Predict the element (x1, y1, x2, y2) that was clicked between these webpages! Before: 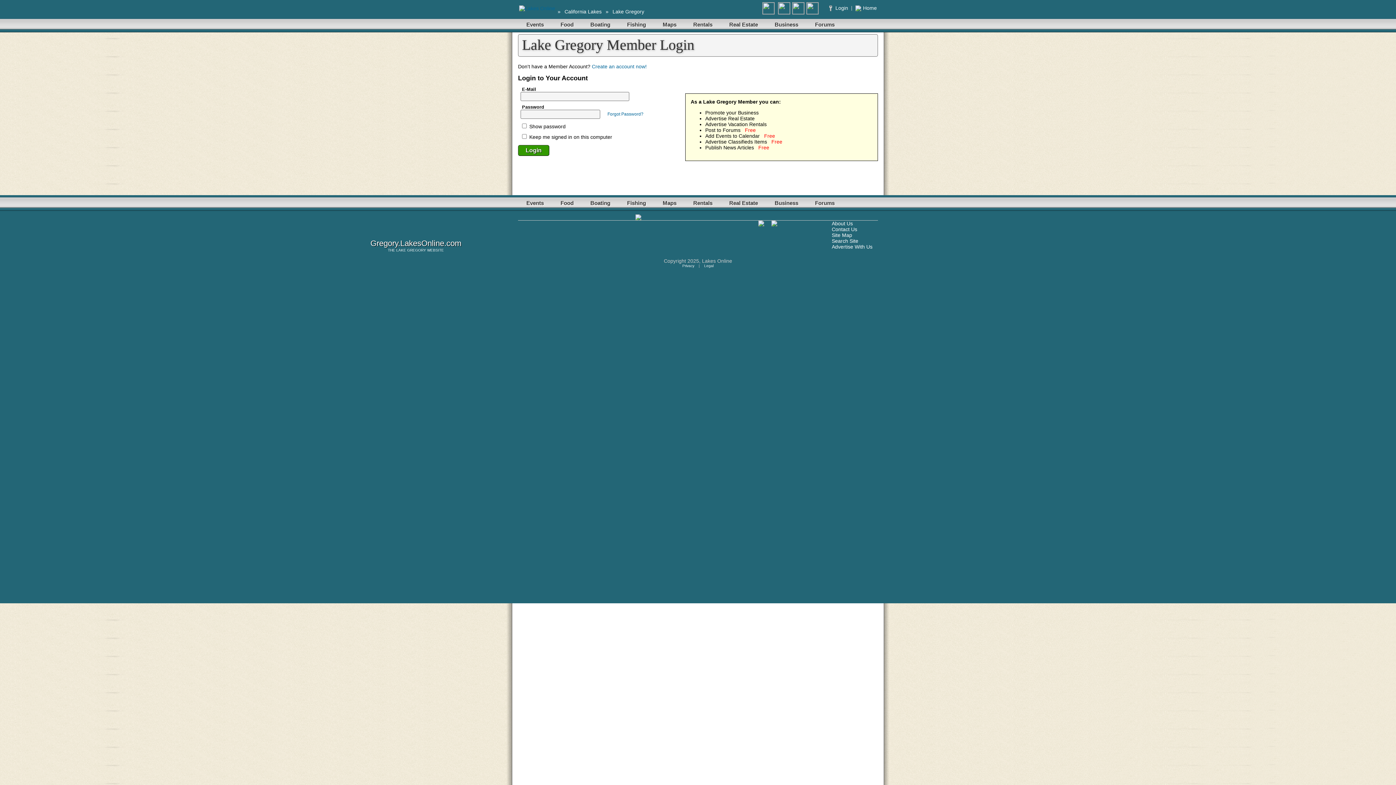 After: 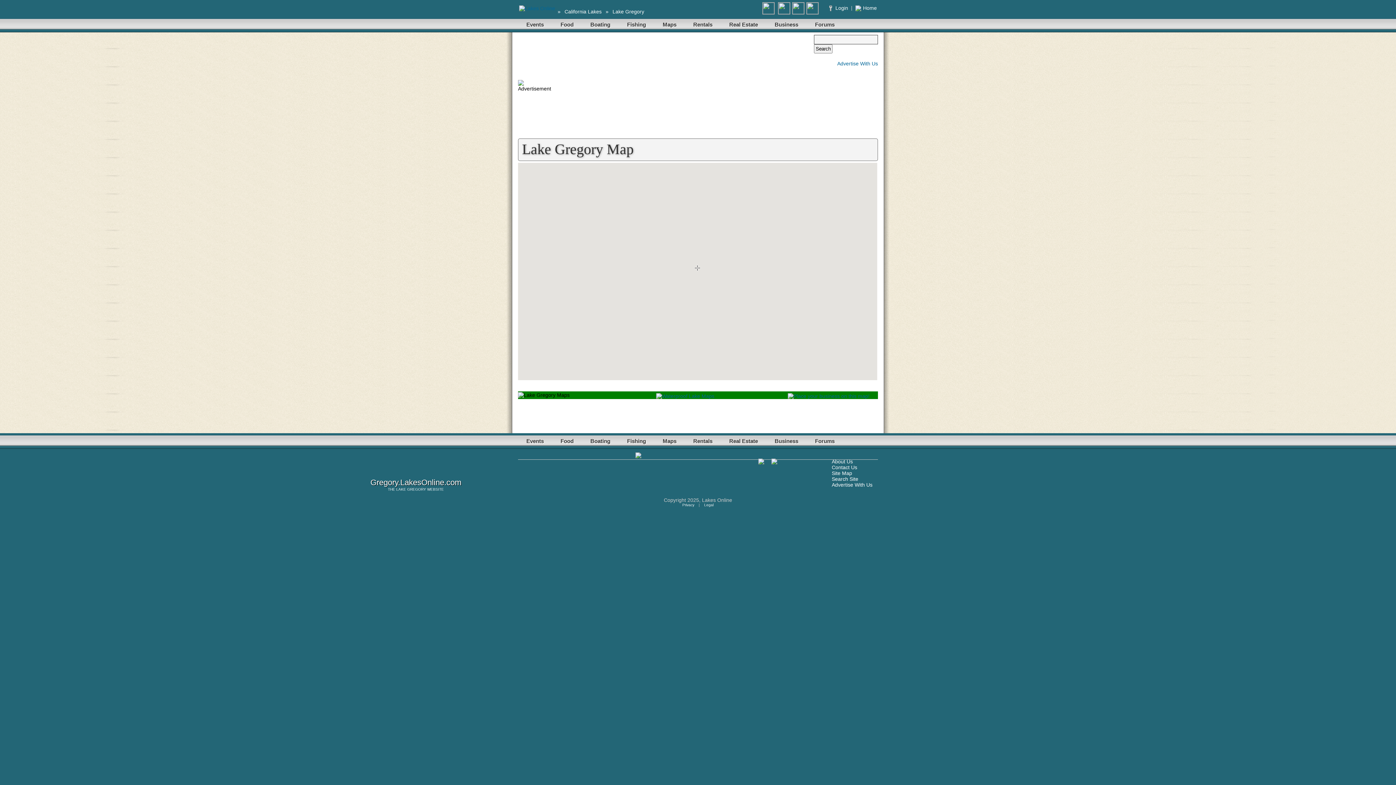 Action: bbox: (657, 16, 682, 32) label: Maps